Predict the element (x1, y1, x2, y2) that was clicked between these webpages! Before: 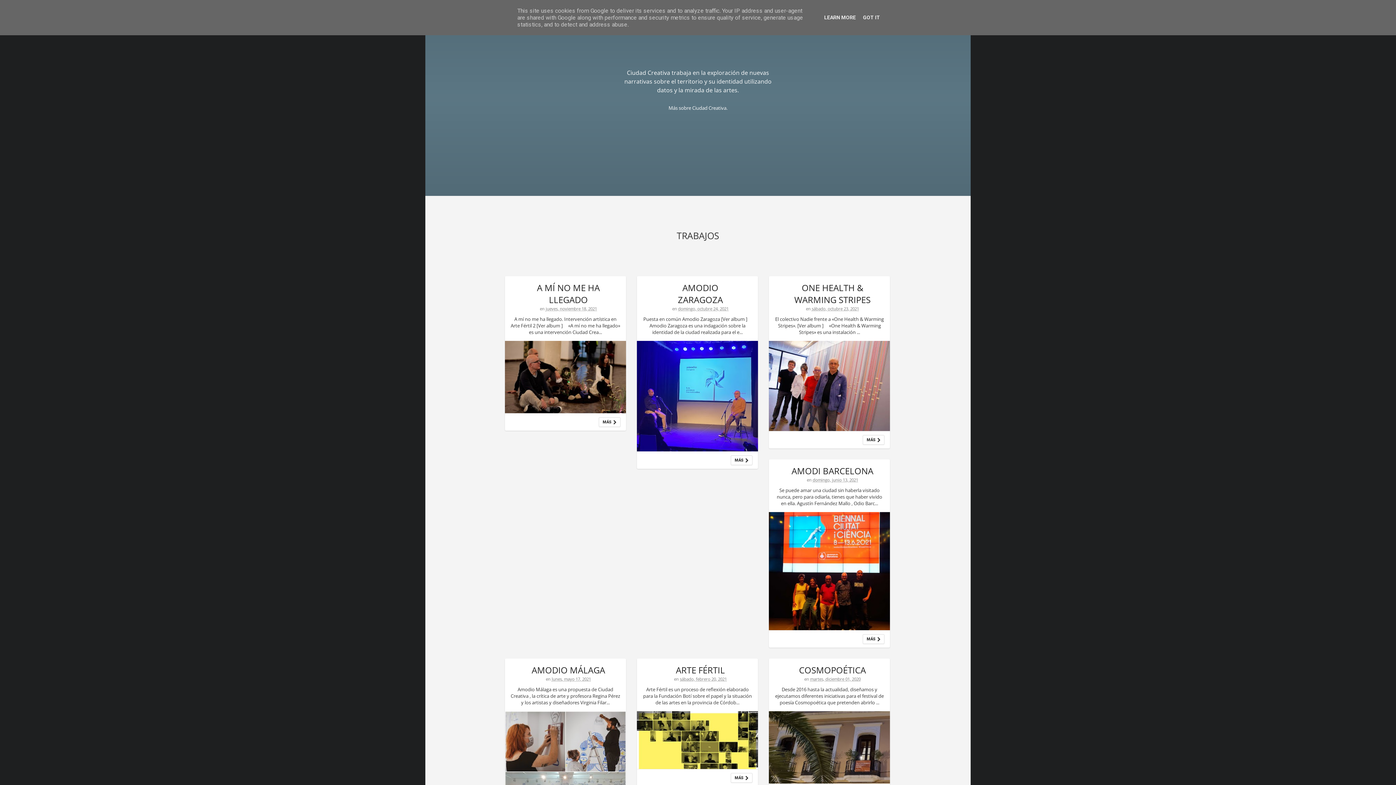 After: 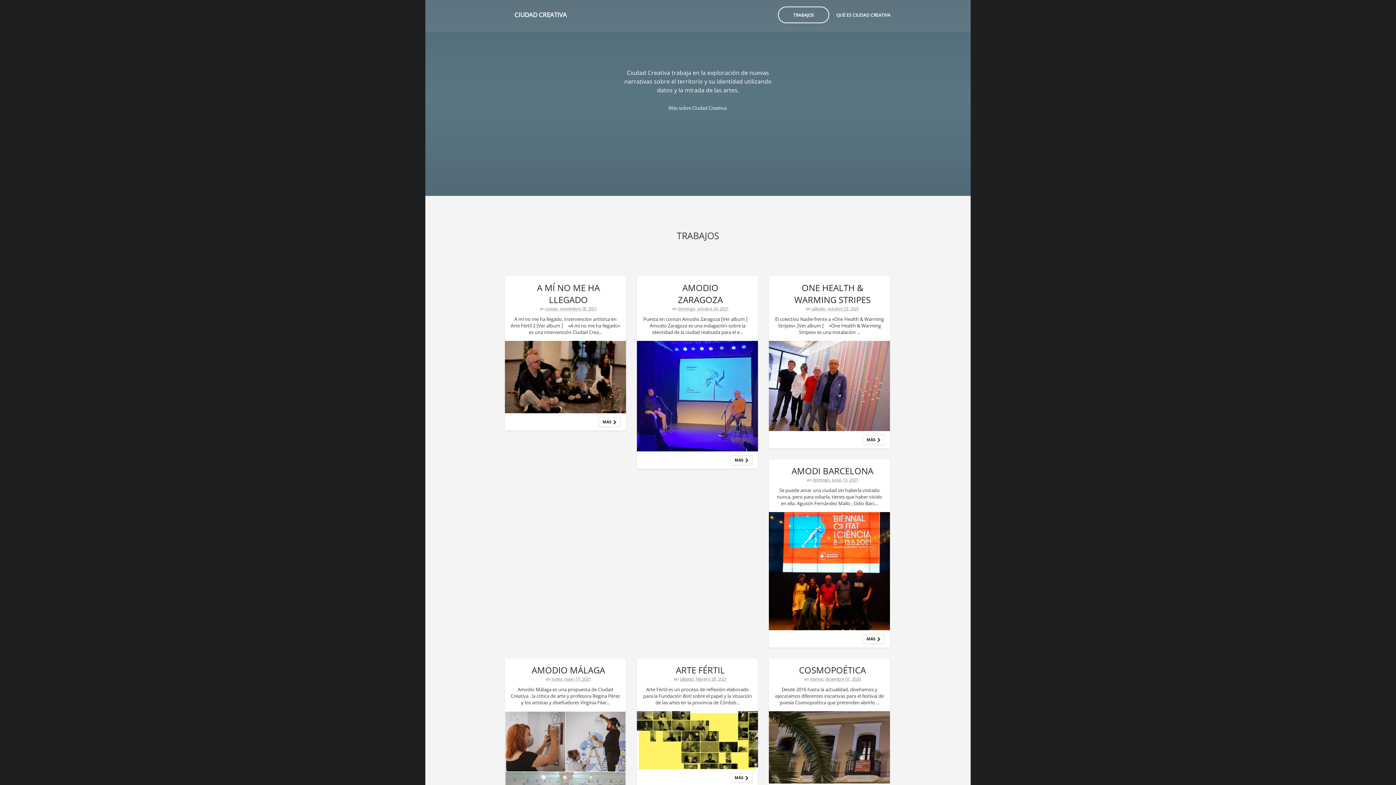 Action: bbox: (861, 14, 882, 20) label: GOT IT